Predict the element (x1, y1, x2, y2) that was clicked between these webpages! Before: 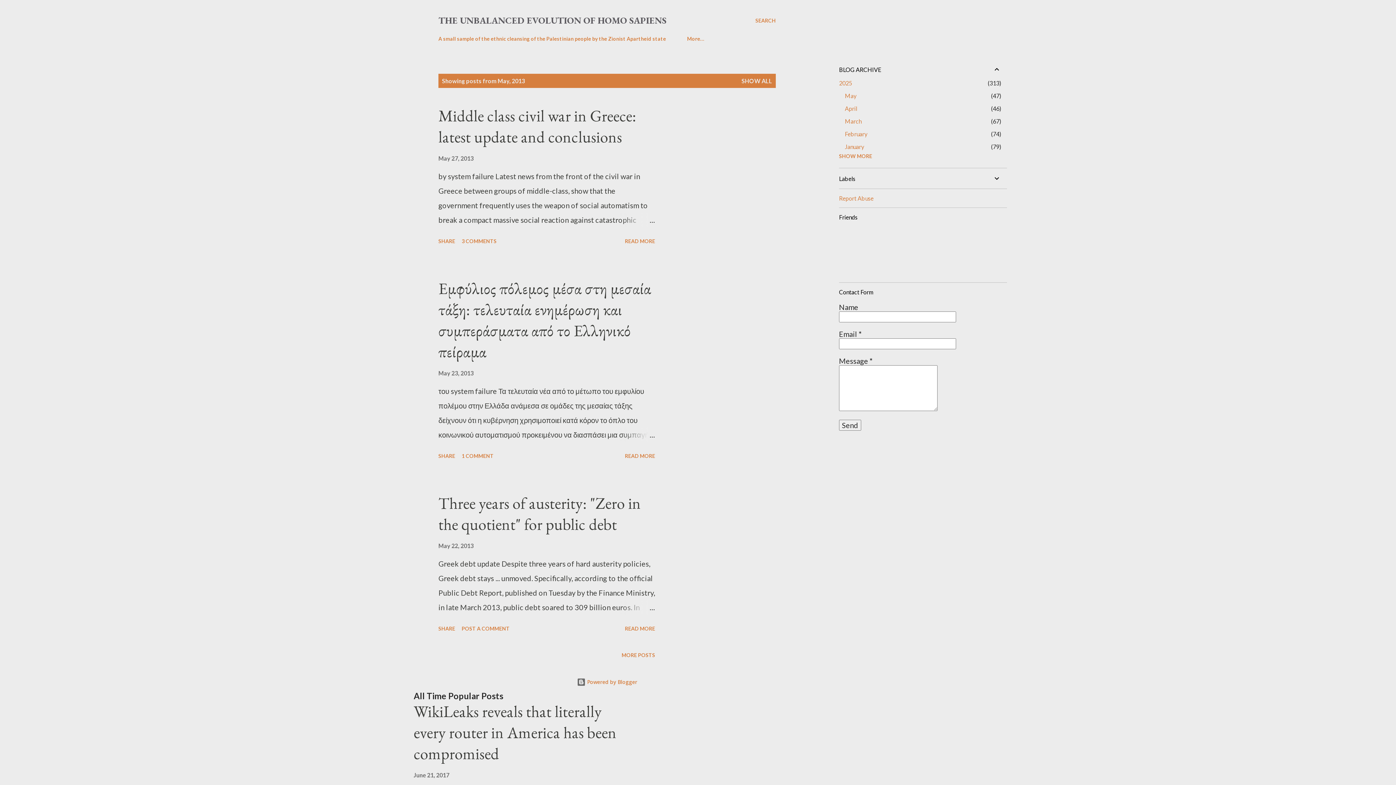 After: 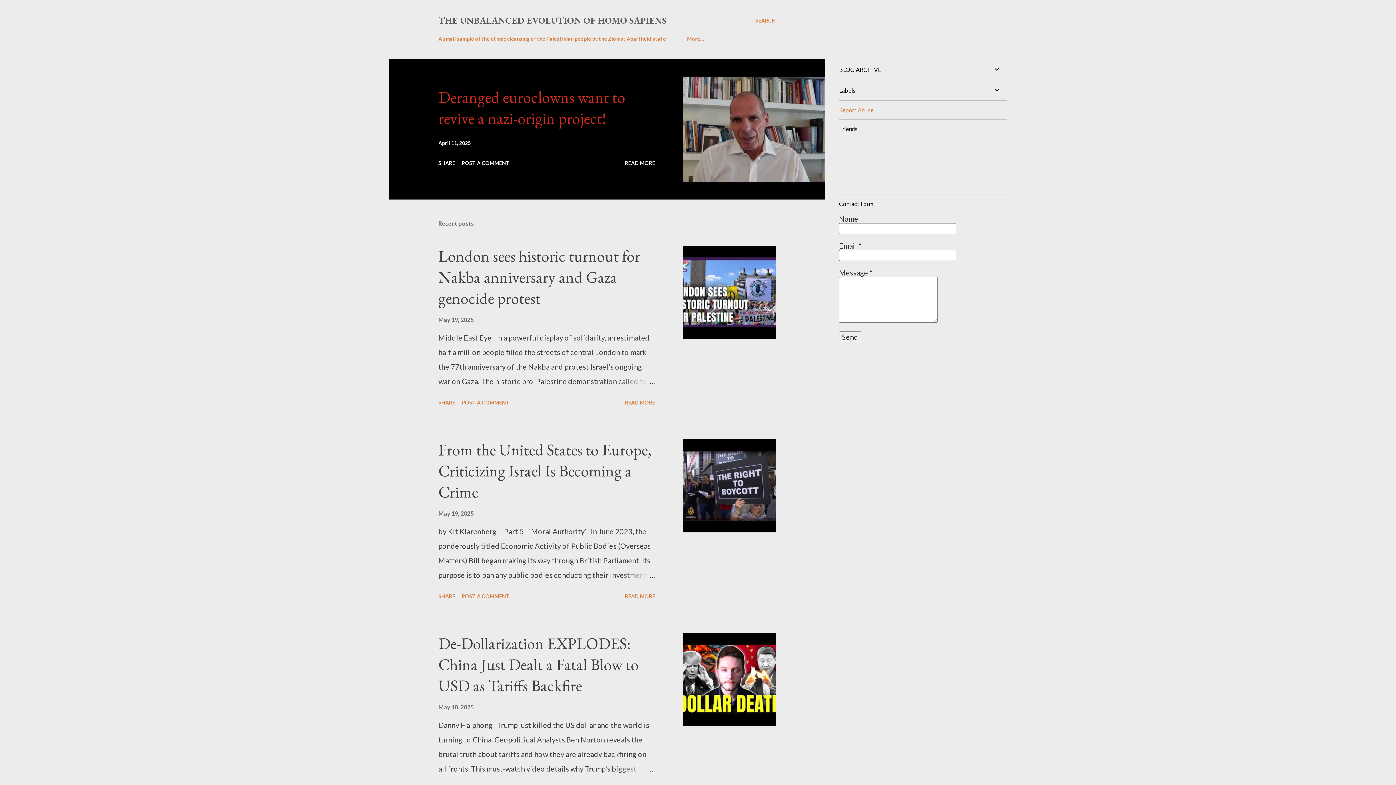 Action: bbox: (741, 77, 772, 84) label: SHOW ALL